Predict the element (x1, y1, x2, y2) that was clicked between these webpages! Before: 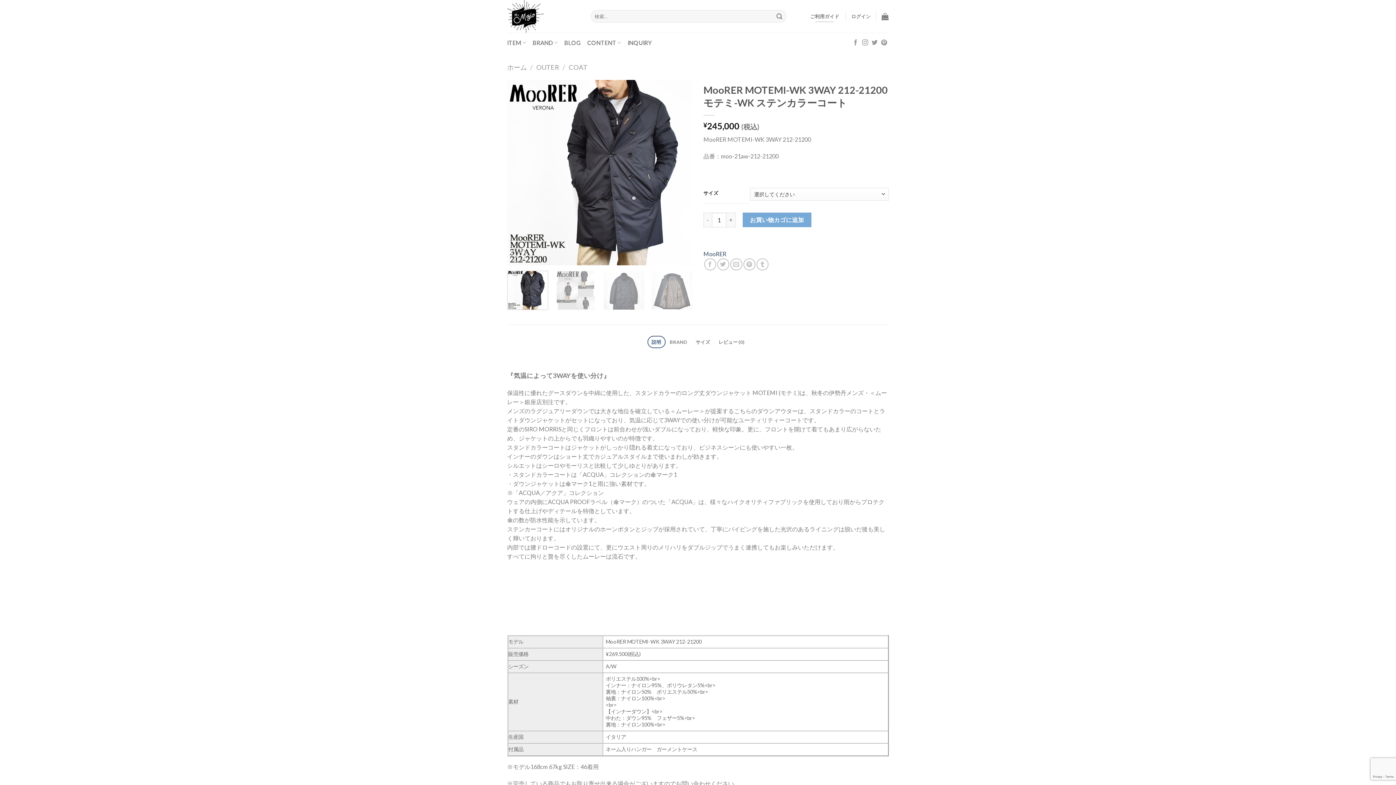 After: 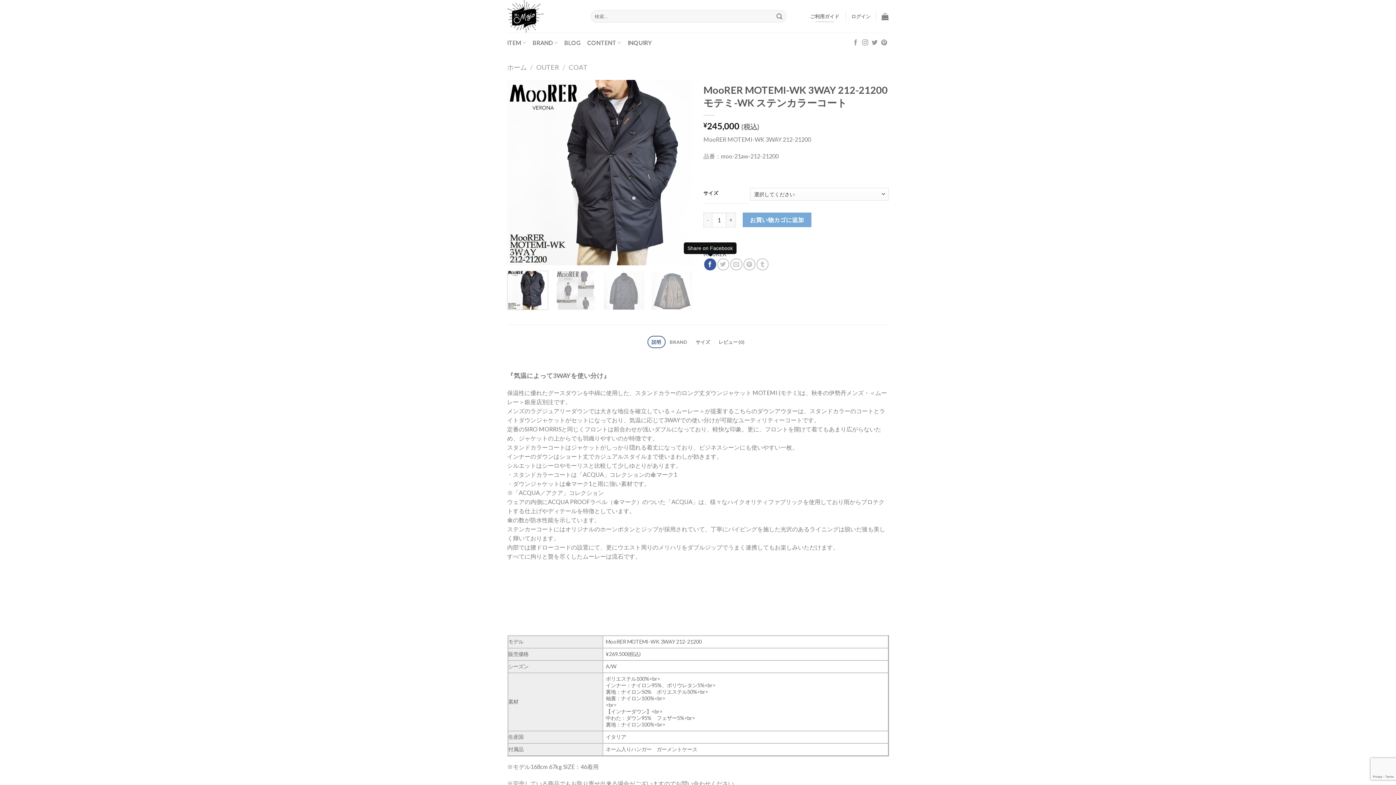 Action: bbox: (704, 258, 716, 270)